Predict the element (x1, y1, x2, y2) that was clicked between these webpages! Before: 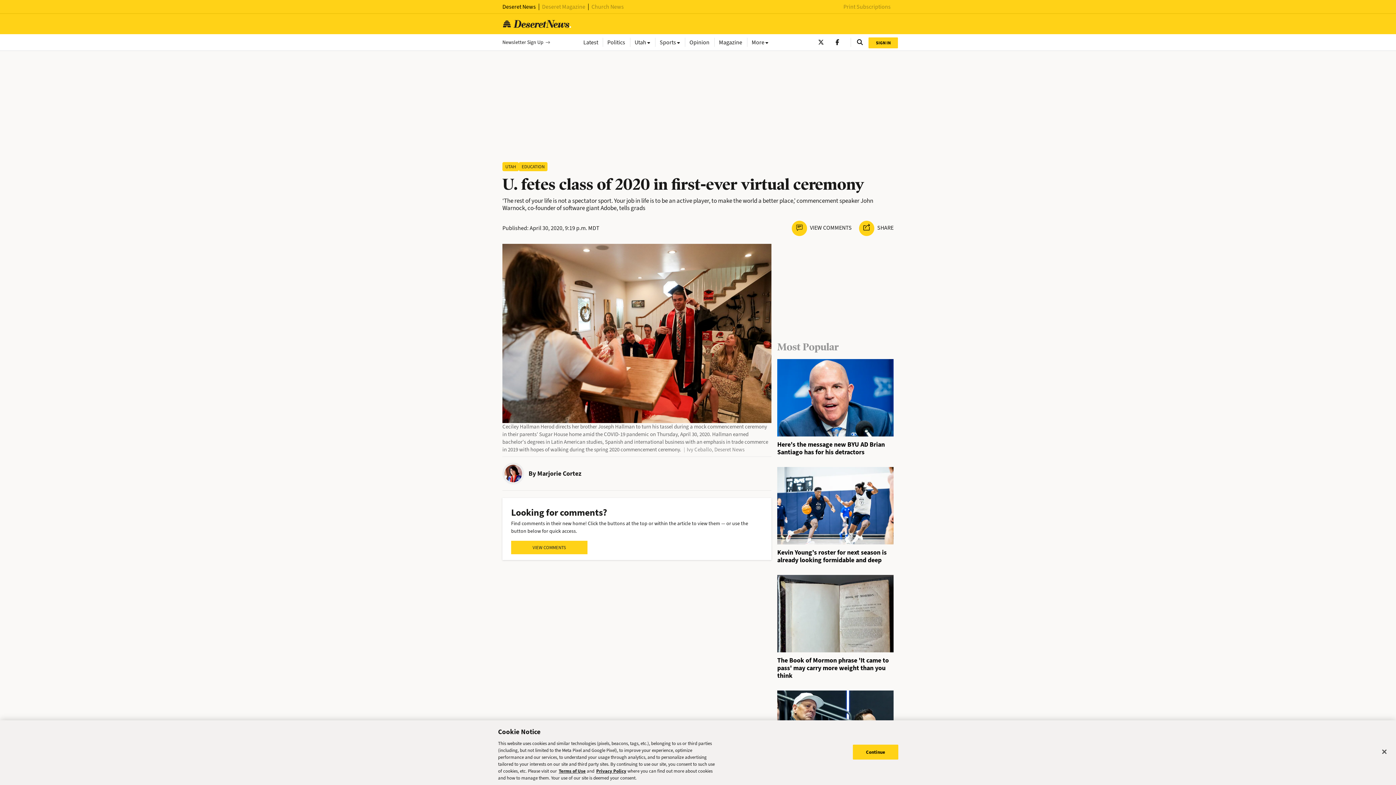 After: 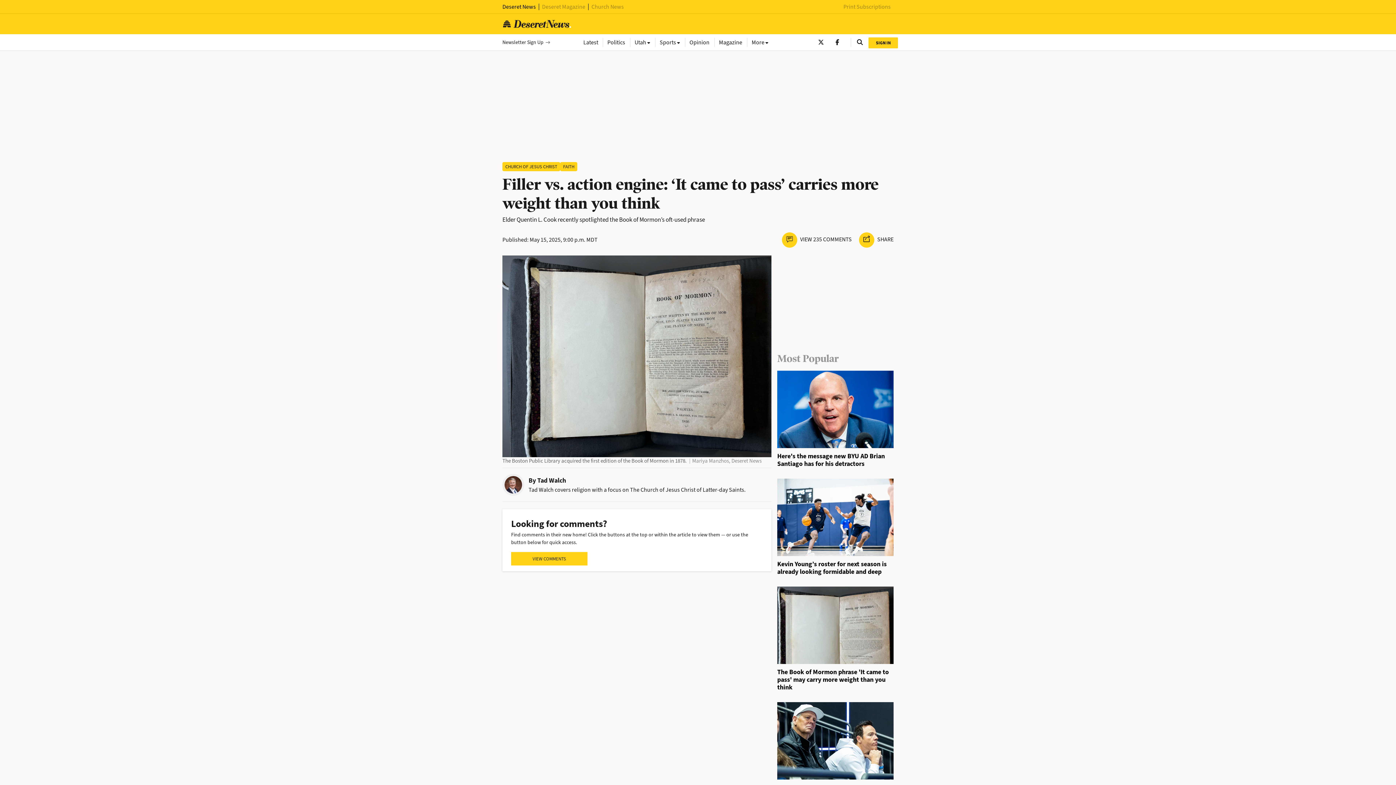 Action: bbox: (777, 611, 893, 619)